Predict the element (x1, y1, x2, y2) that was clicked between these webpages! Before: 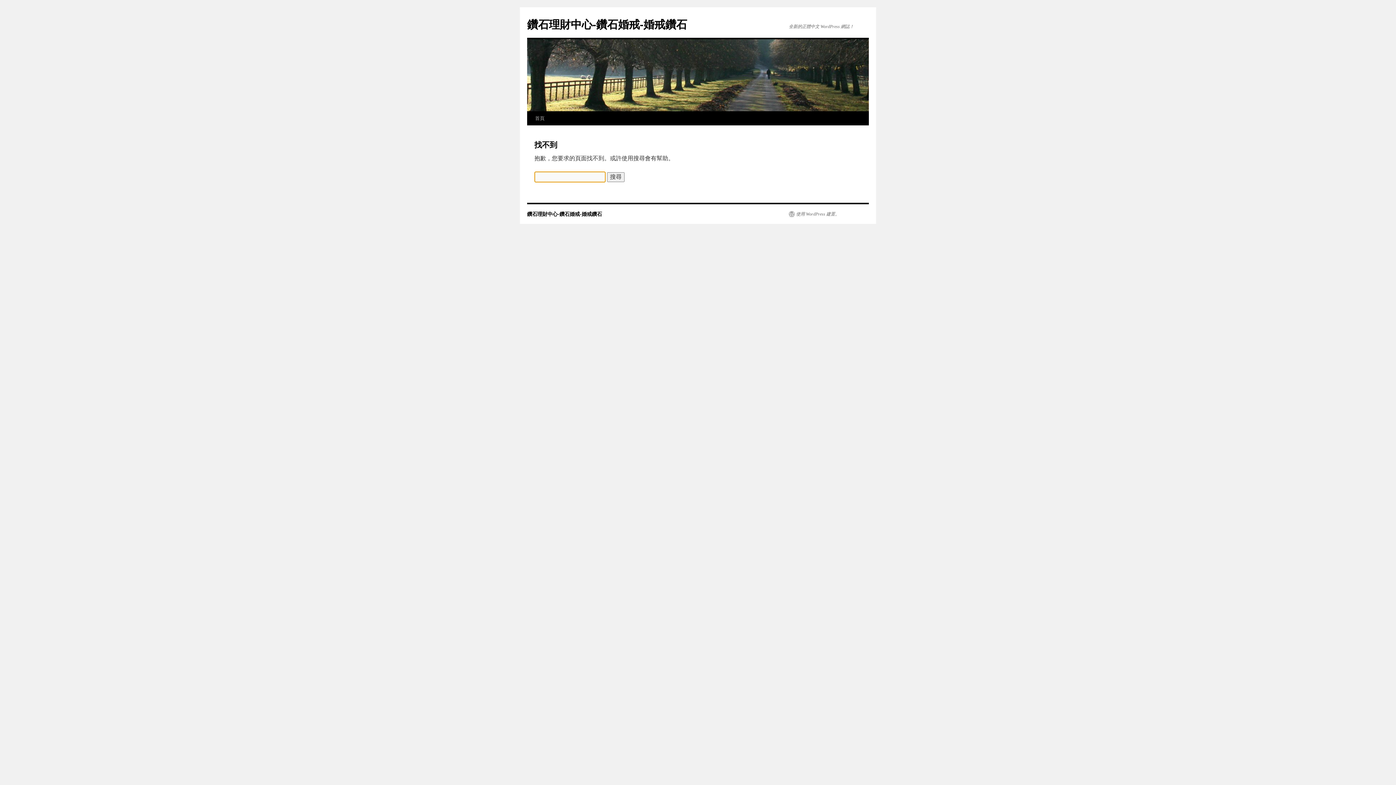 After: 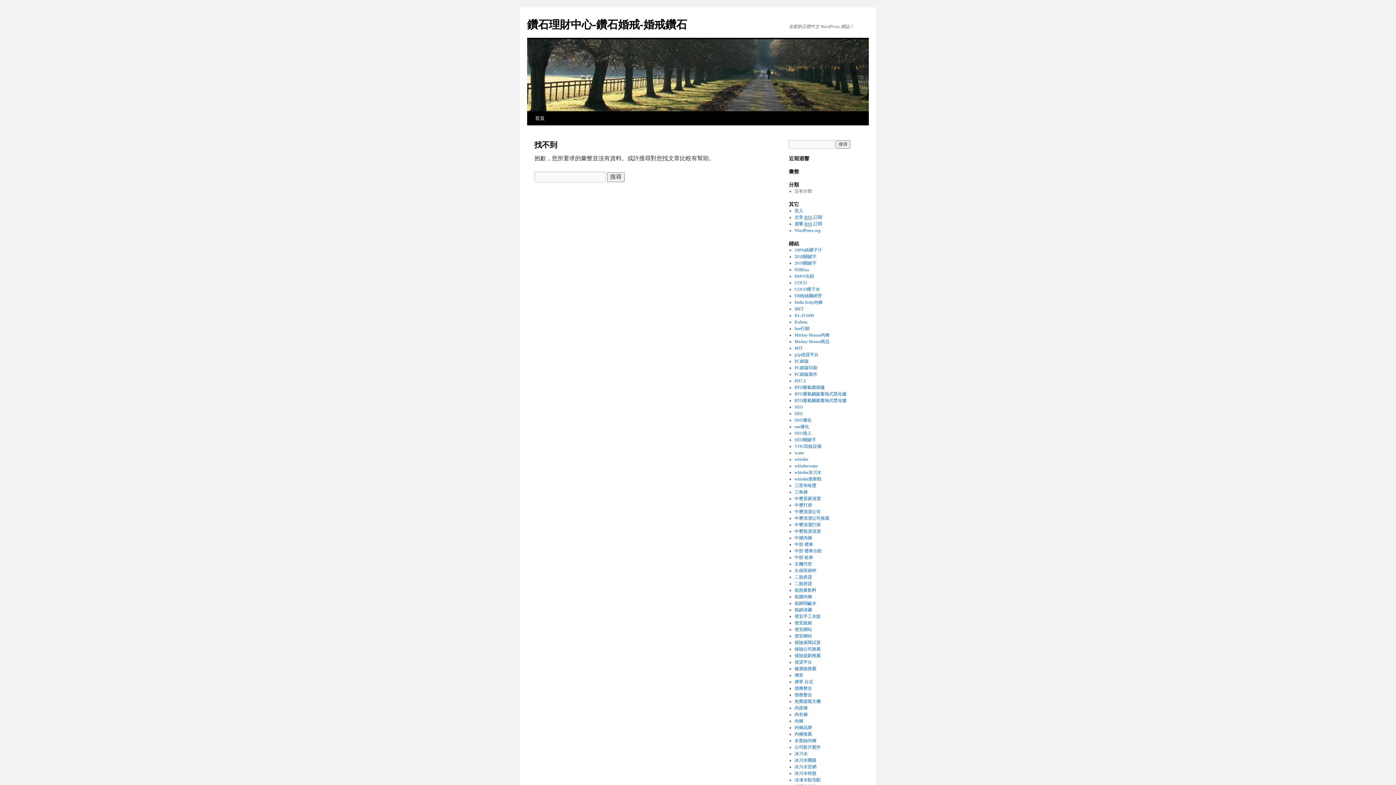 Action: bbox: (527, 18, 687, 30) label: 鑽石理財中心-鑽石婚戒-婚戒鑽石